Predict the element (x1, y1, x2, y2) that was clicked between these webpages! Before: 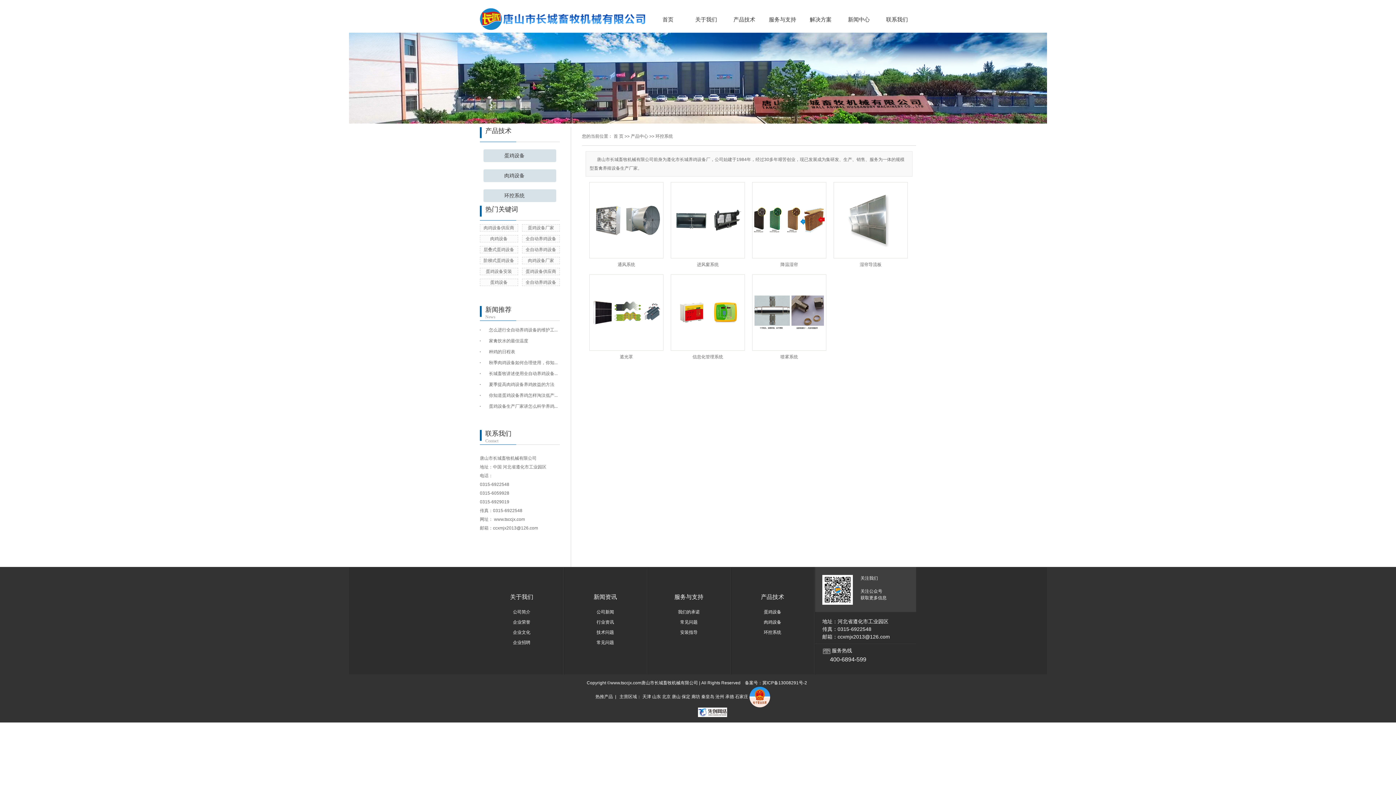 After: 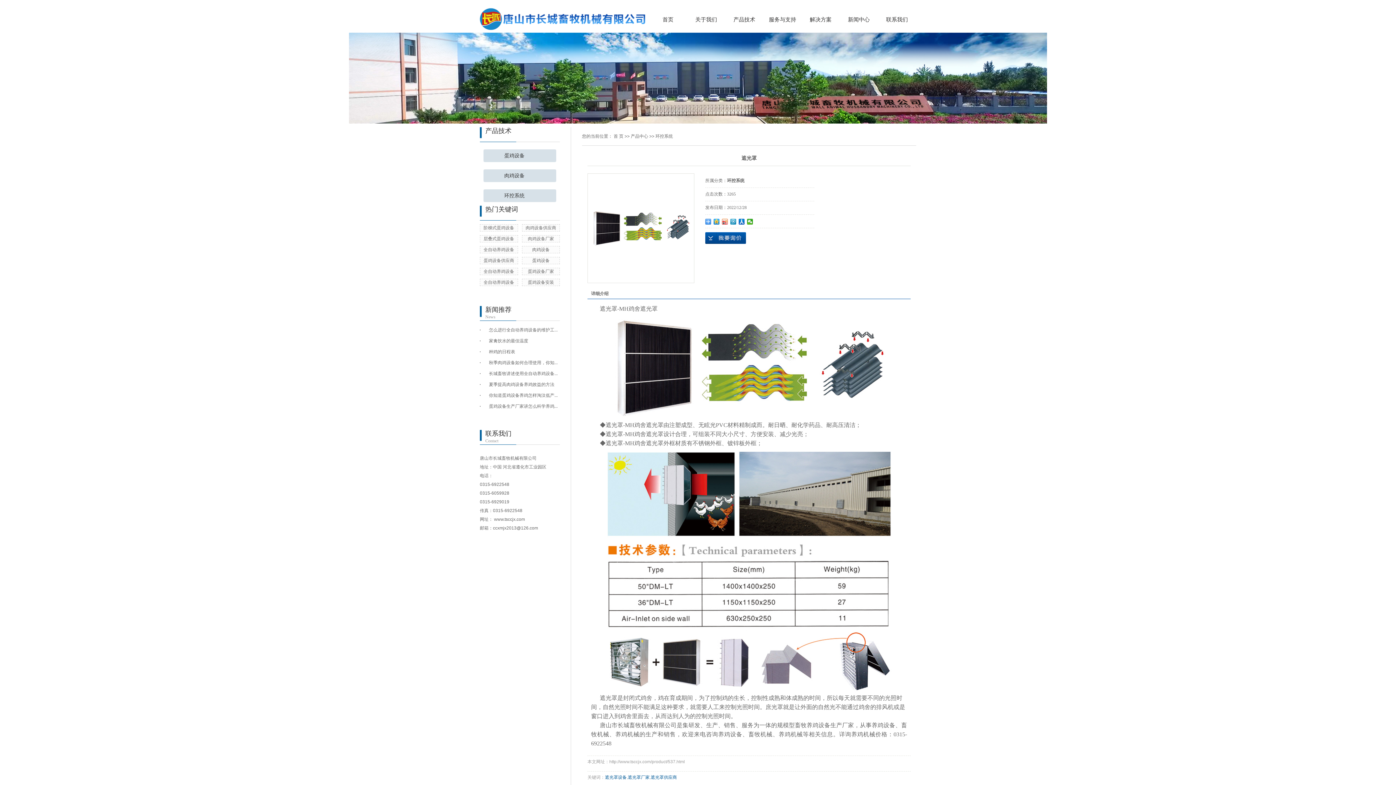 Action: bbox: (589, 274, 663, 350)